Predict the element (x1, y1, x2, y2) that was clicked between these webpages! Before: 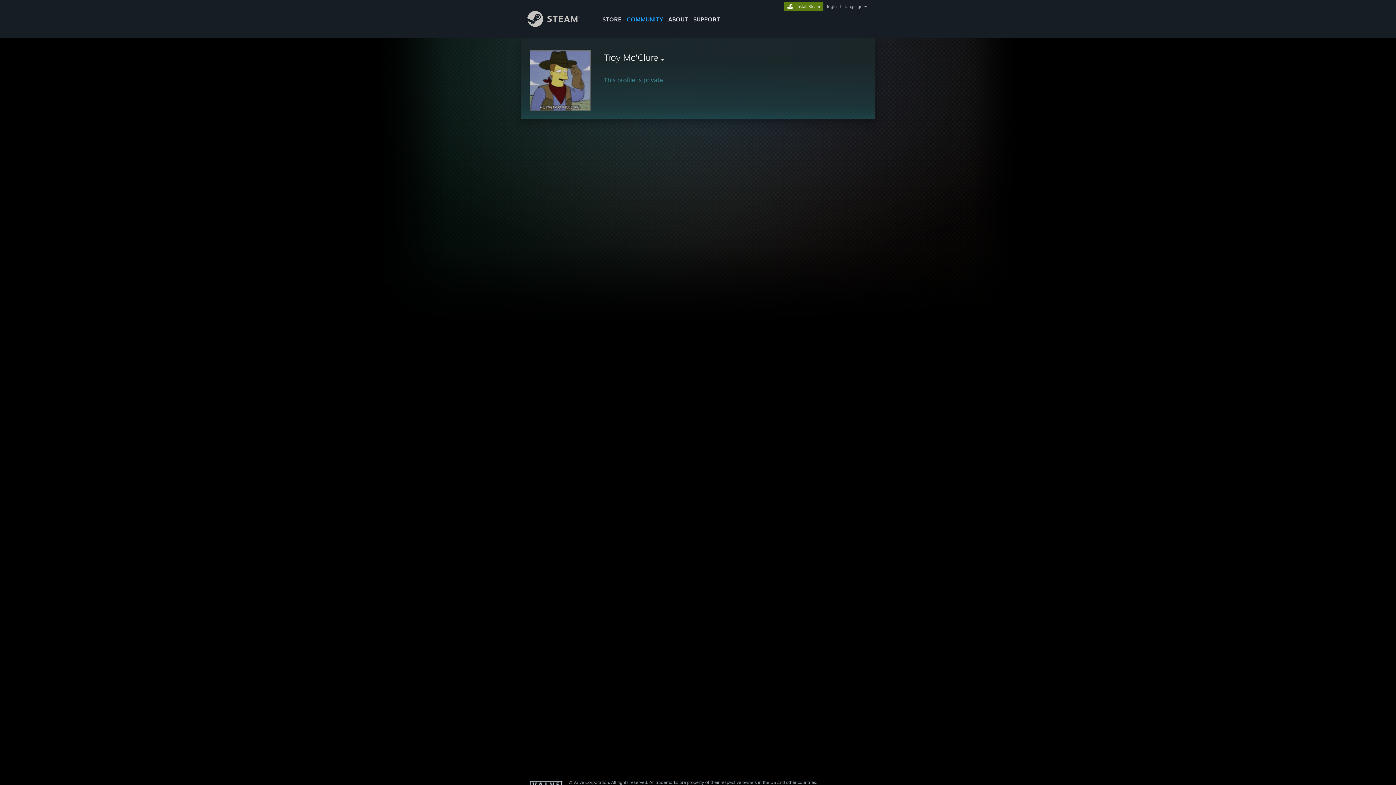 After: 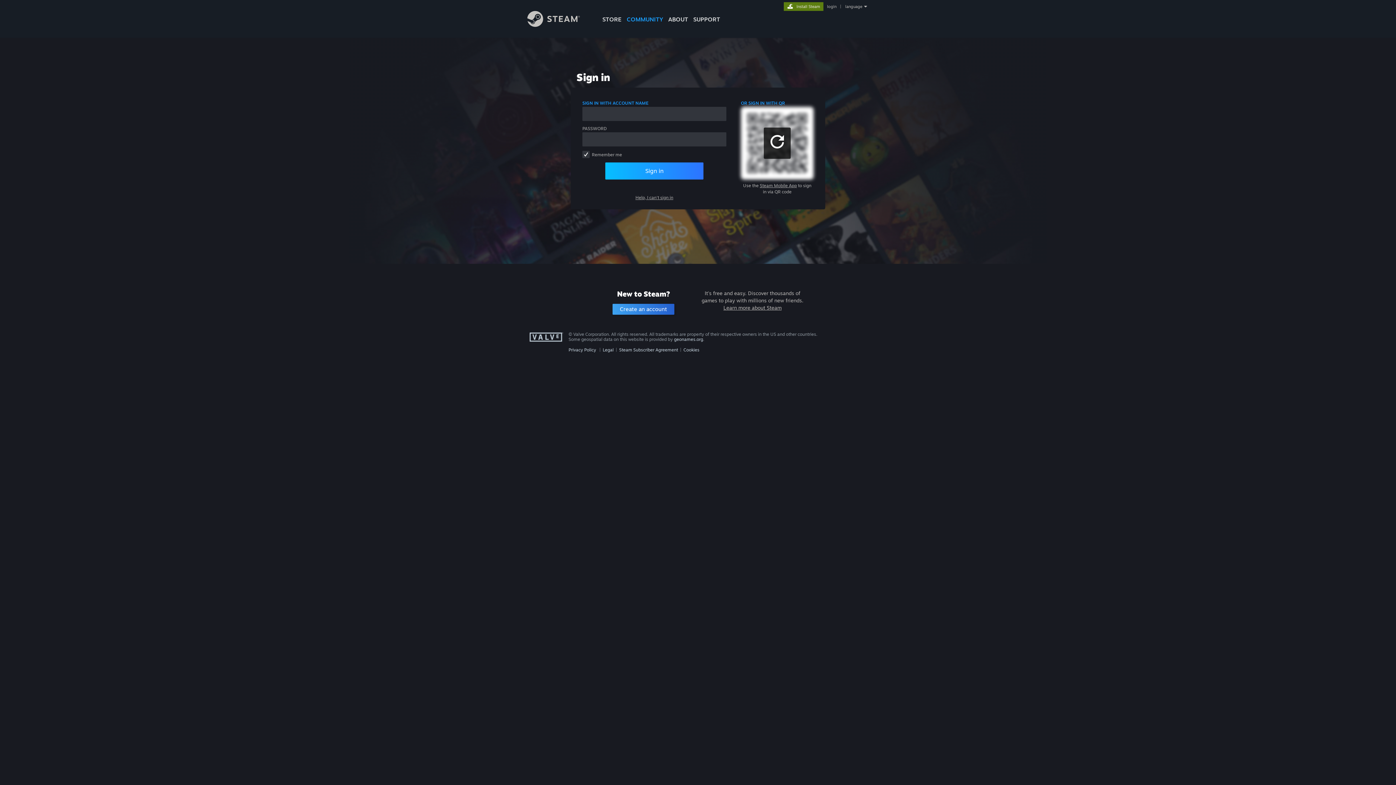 Action: label: login bbox: (825, 4, 838, 9)